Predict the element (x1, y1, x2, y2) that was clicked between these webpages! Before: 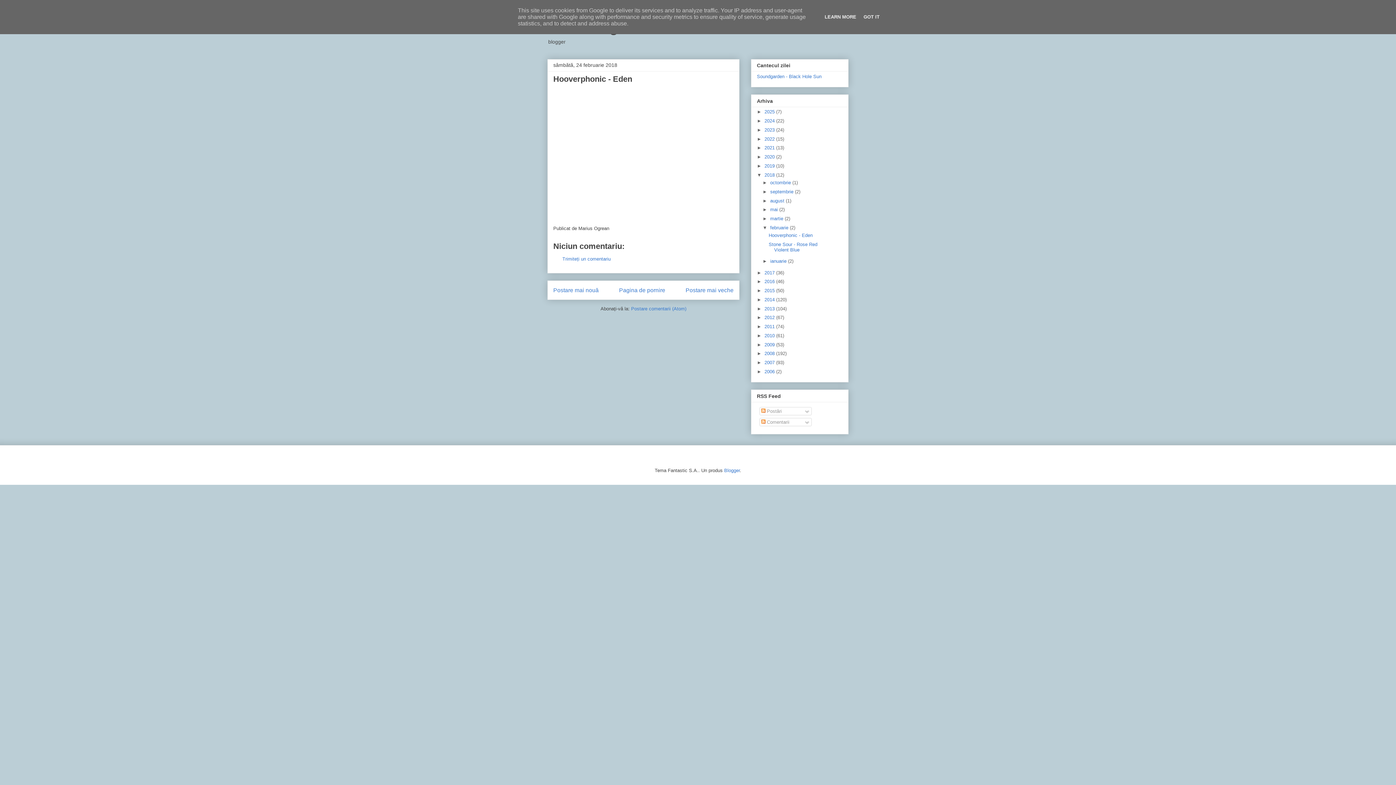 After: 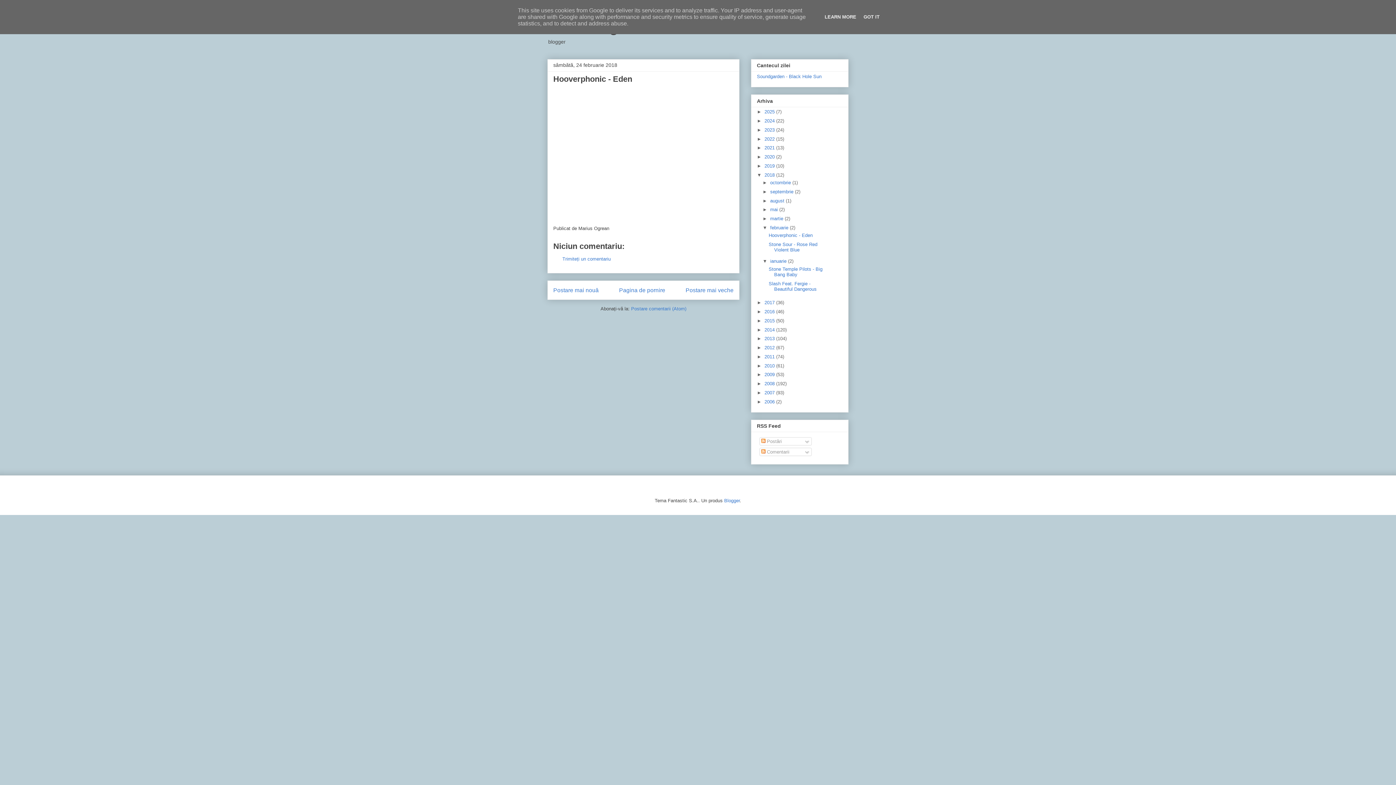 Action: label: ►   bbox: (762, 258, 770, 264)